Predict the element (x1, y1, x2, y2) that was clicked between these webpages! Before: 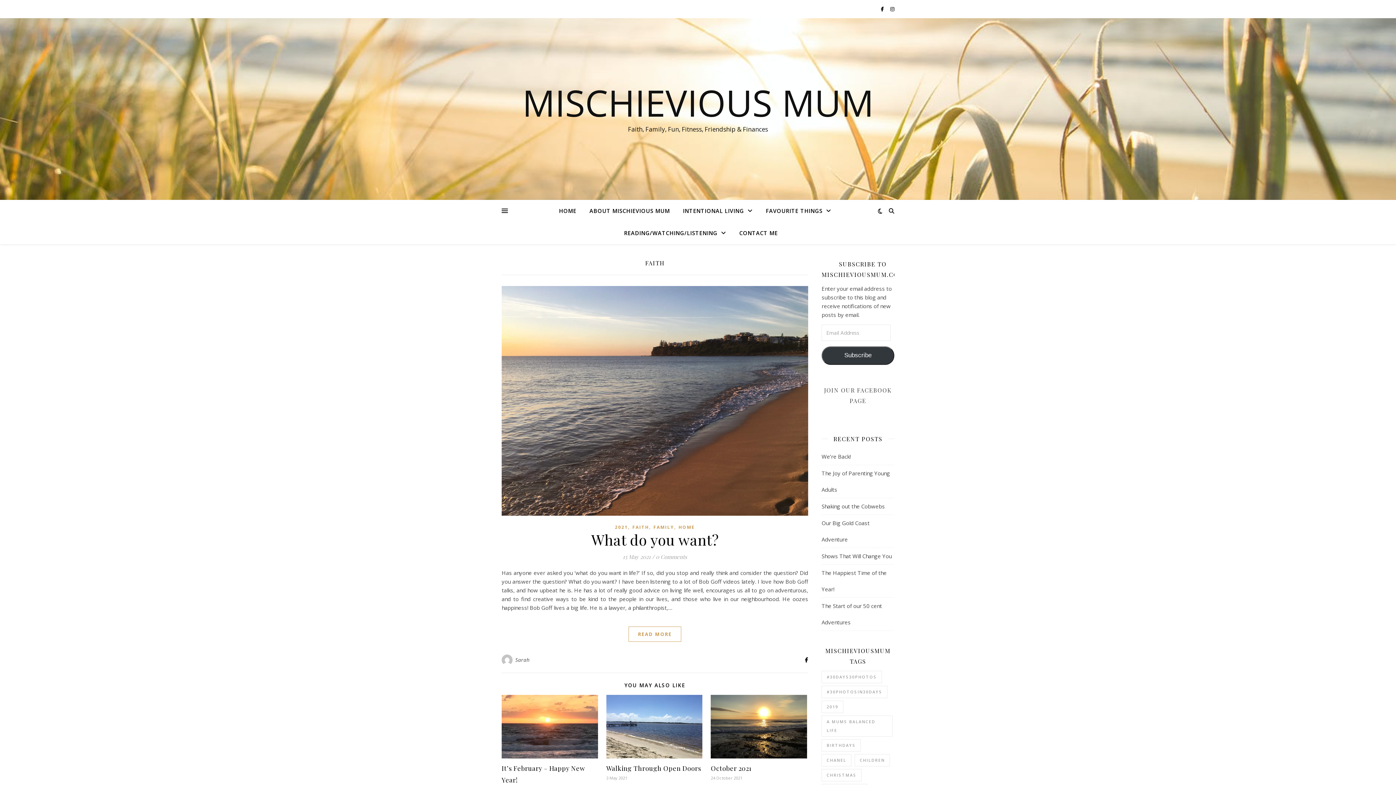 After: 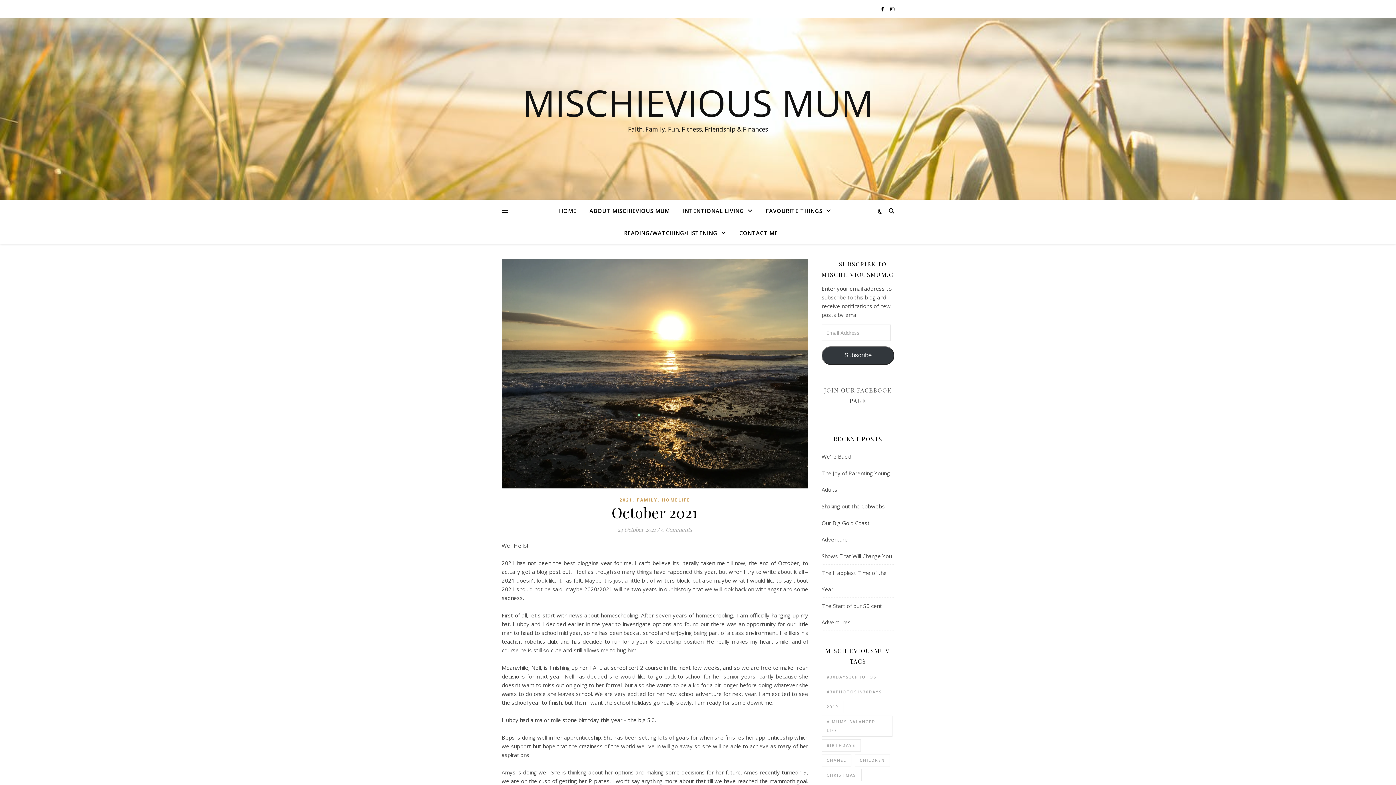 Action: bbox: (711, 695, 807, 758)